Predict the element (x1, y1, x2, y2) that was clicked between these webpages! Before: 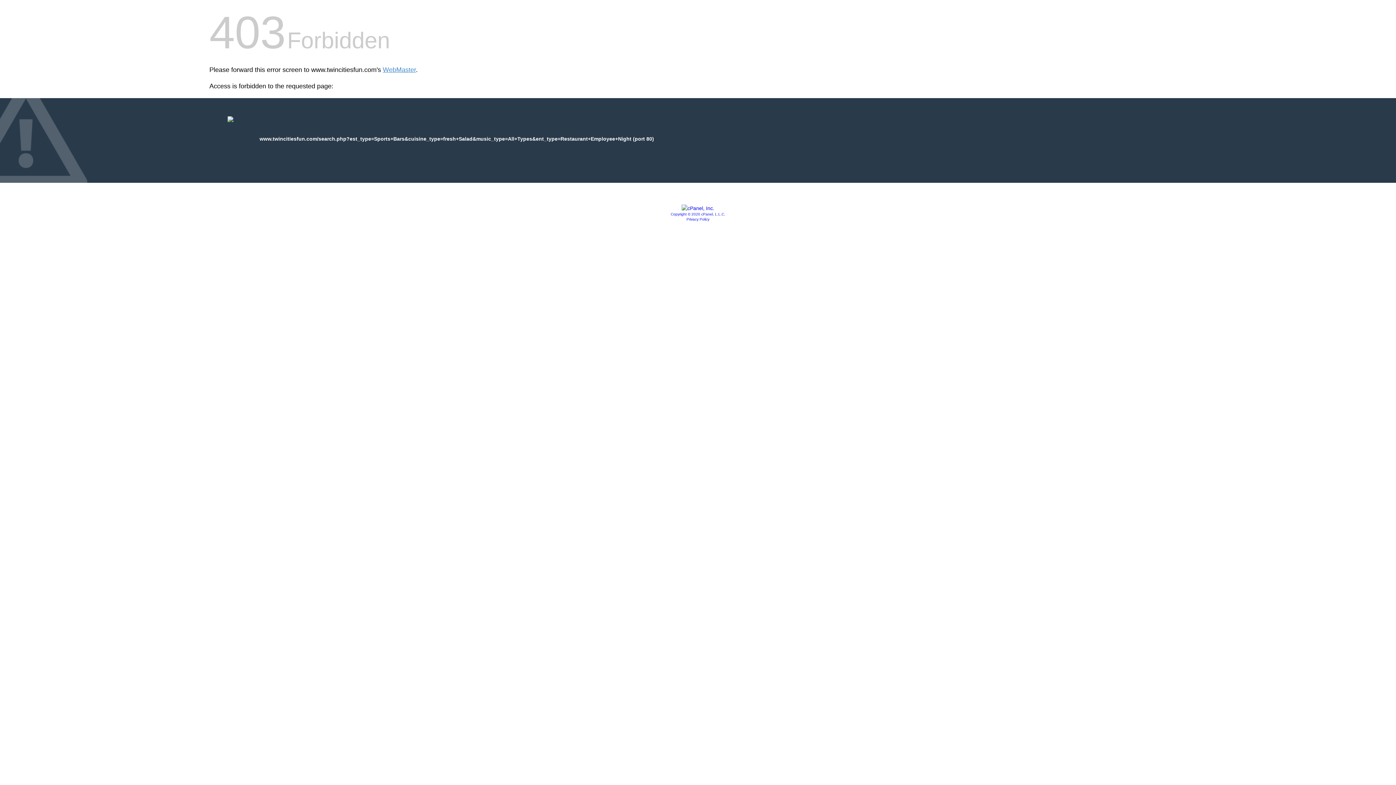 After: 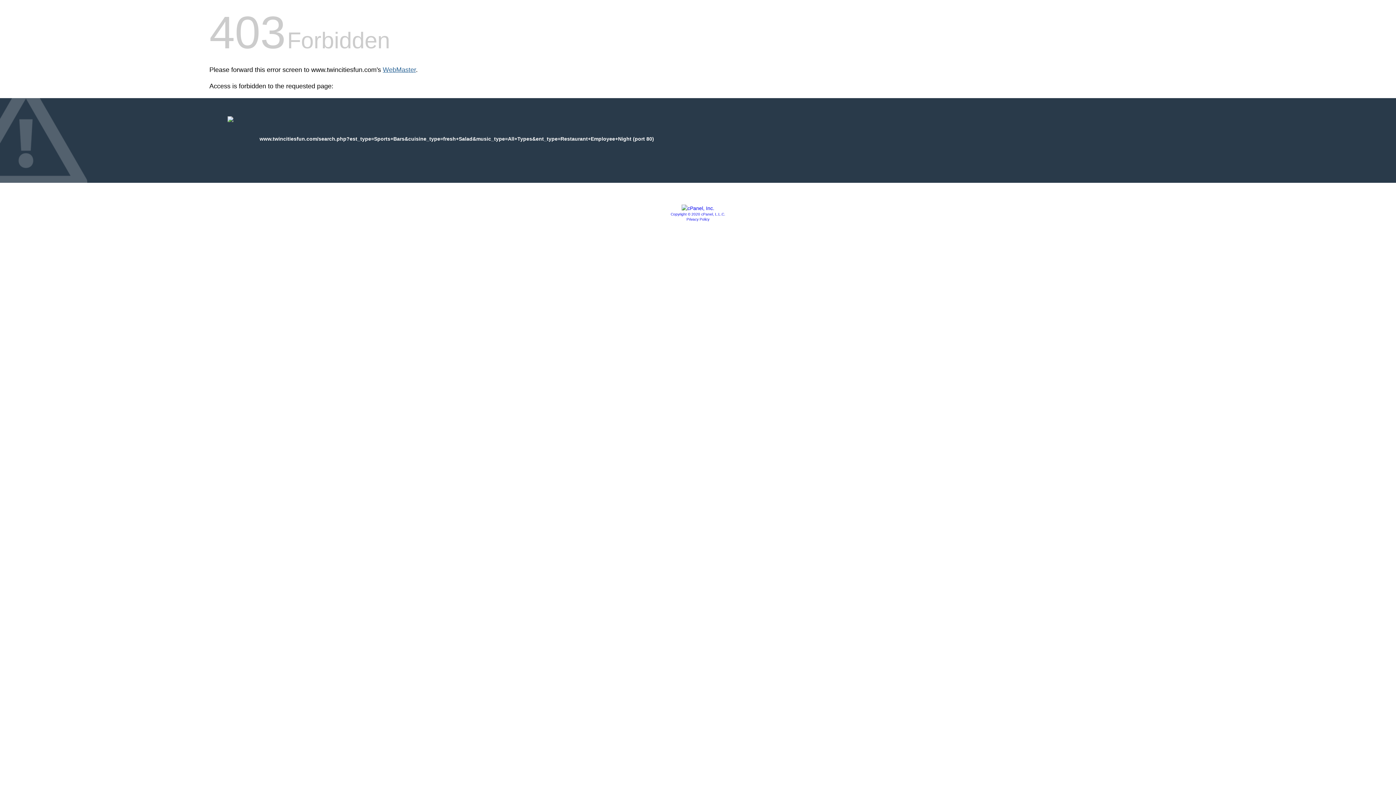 Action: label: WebMaster bbox: (382, 66, 416, 73)